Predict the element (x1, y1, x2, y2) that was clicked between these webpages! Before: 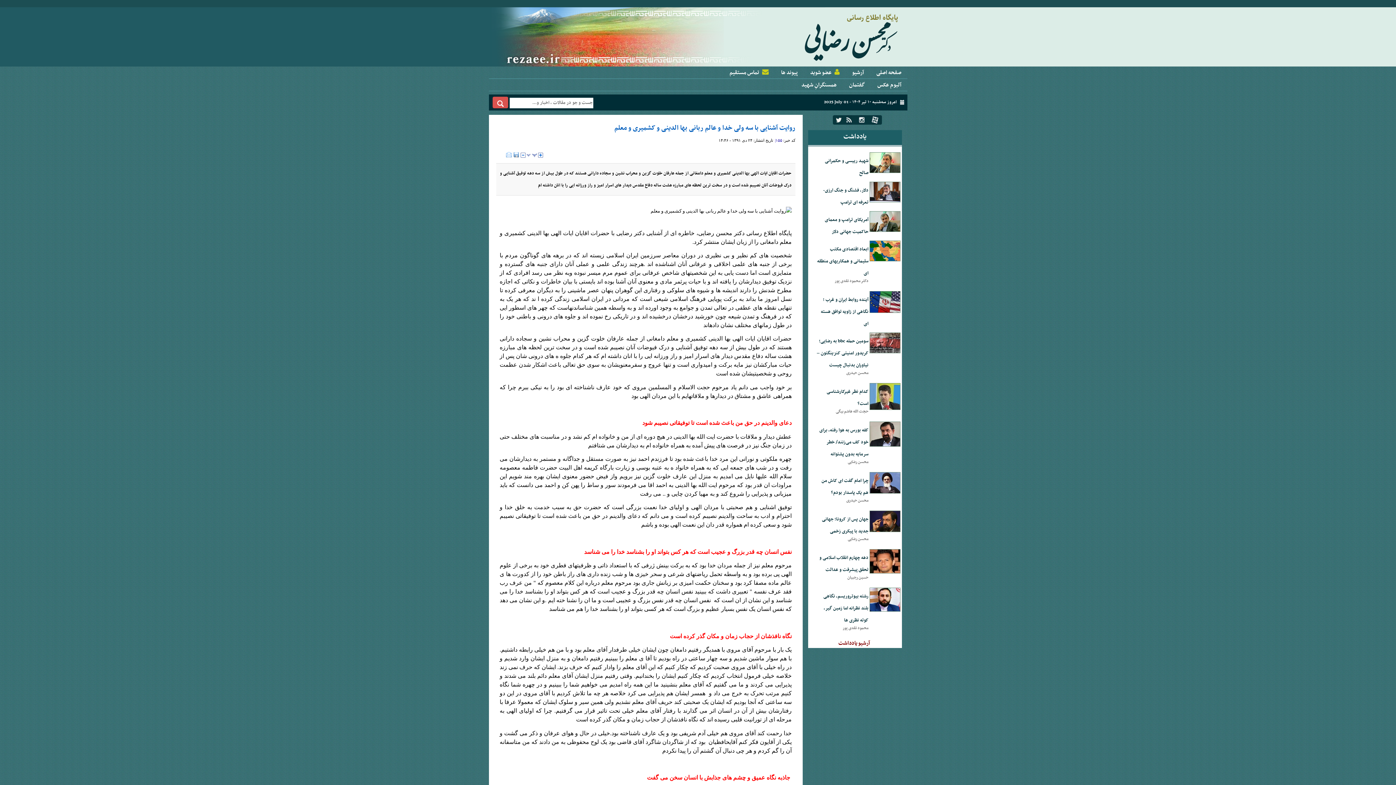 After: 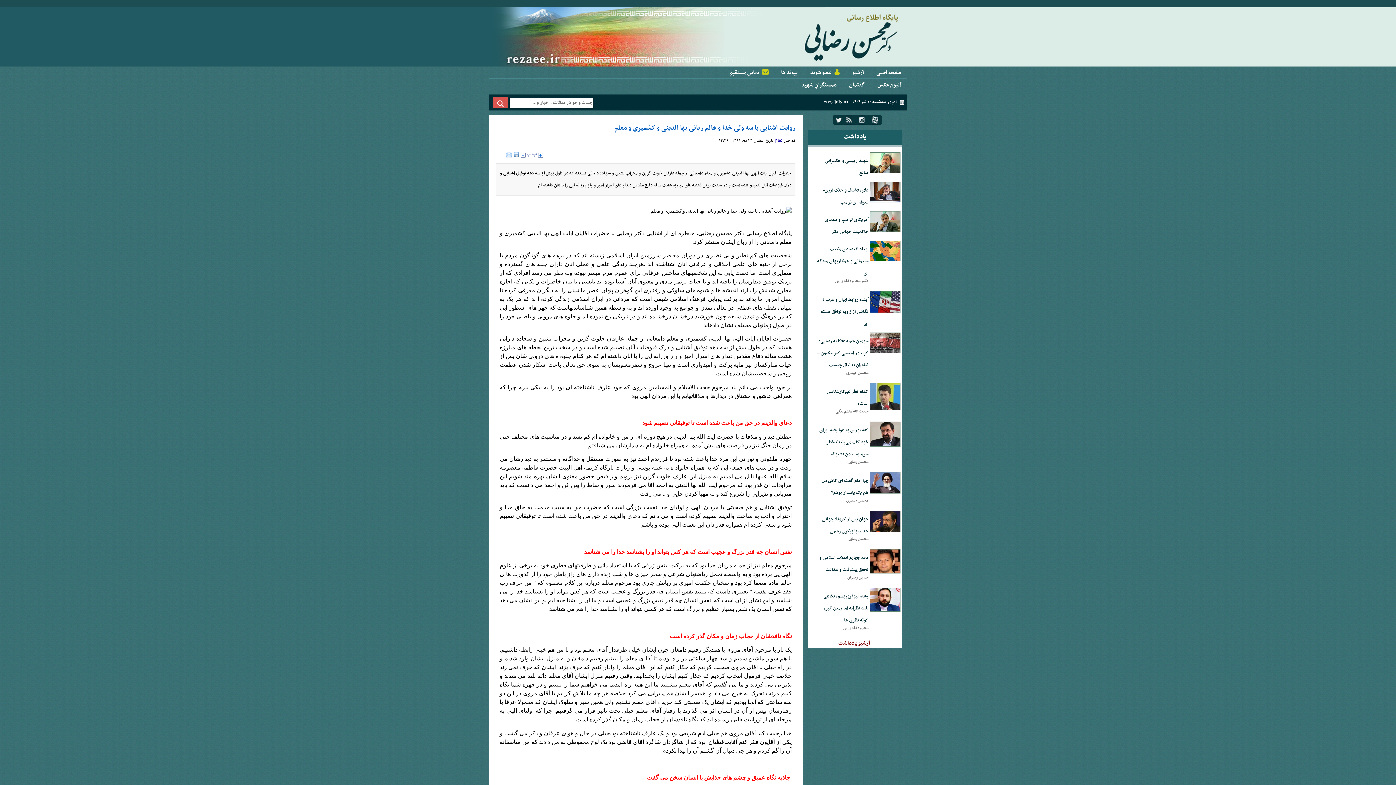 Action: bbox: (614, 122, 795, 133) label: روایت آشنایی با سه ولی خدا و عالم ربانی بها الدینی و کشمیری و معلم